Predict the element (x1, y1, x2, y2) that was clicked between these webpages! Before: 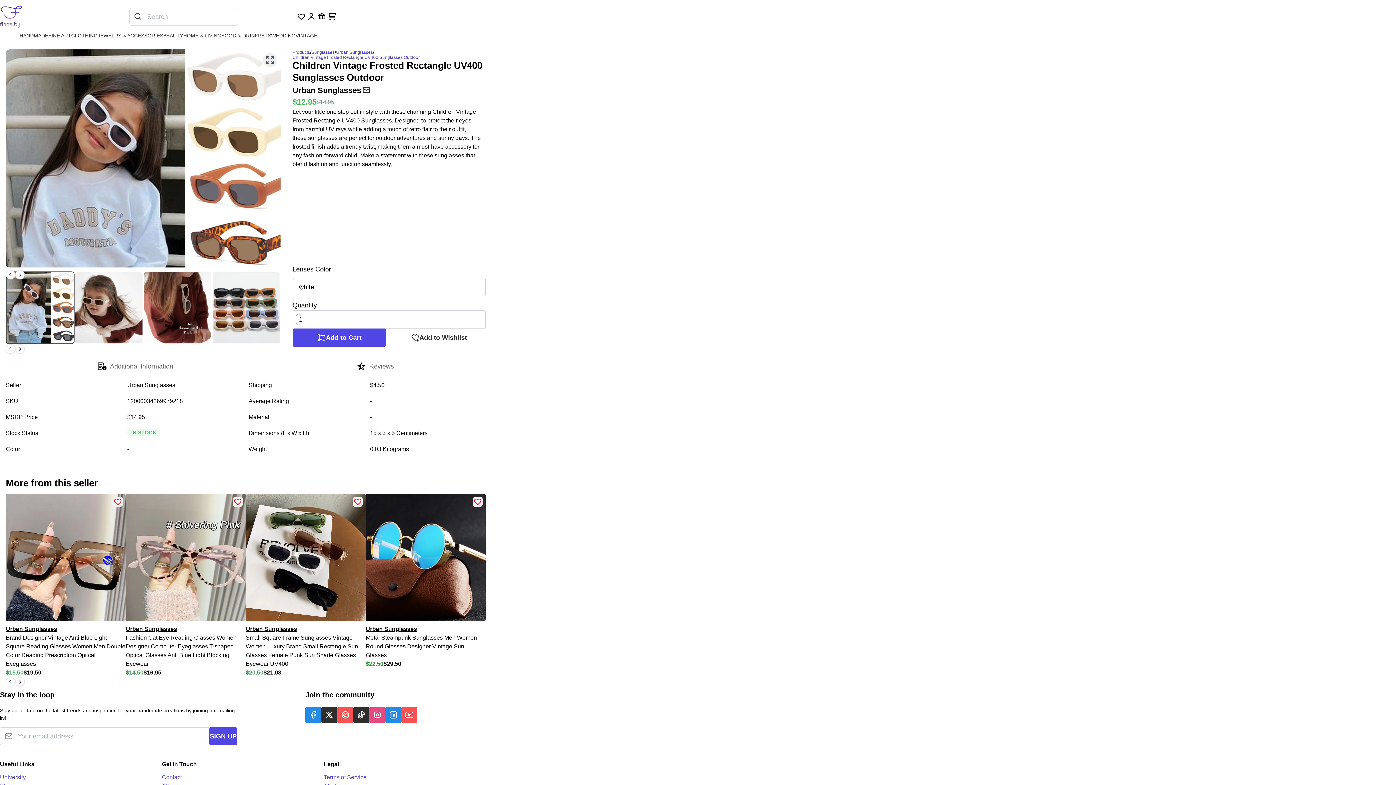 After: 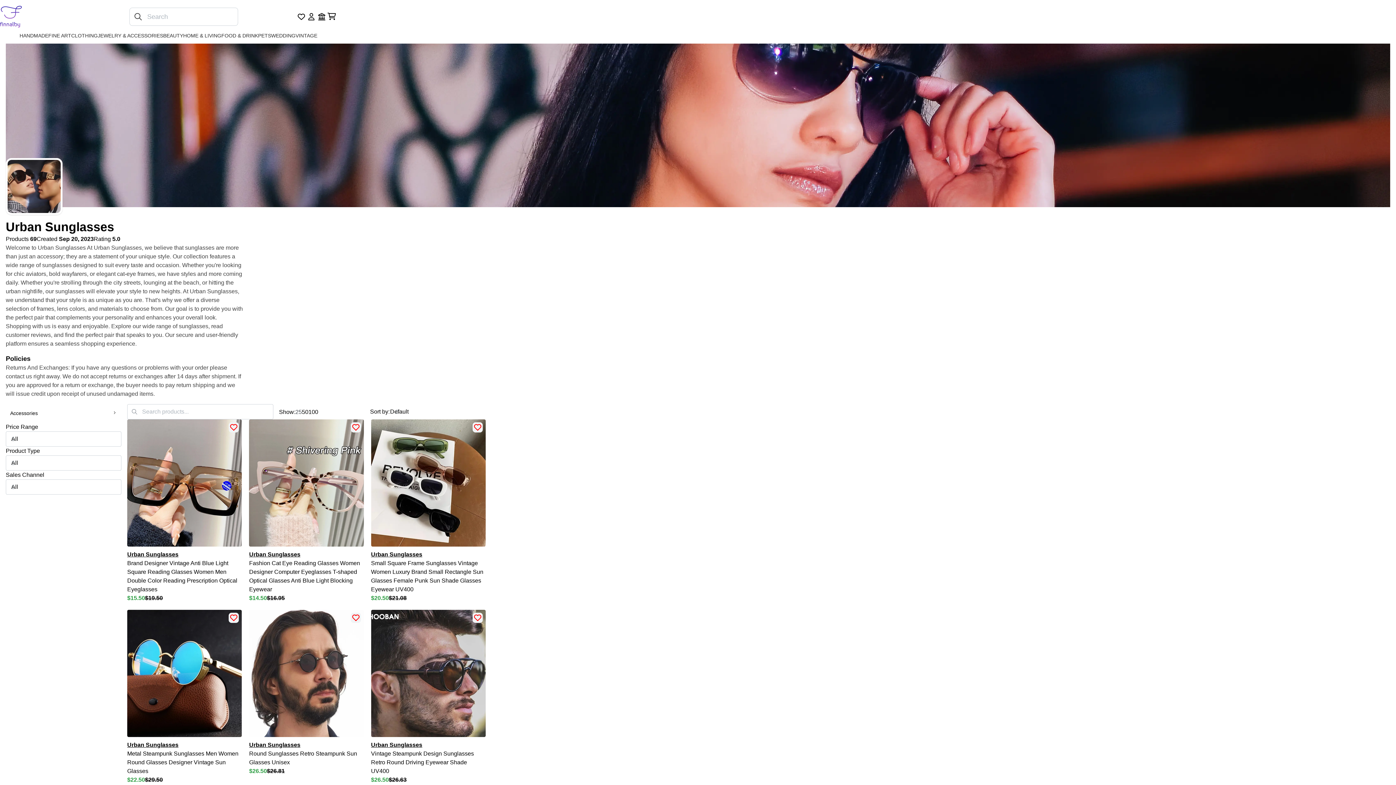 Action: bbox: (292, 74, 361, 84) label: Urban Sunglasses